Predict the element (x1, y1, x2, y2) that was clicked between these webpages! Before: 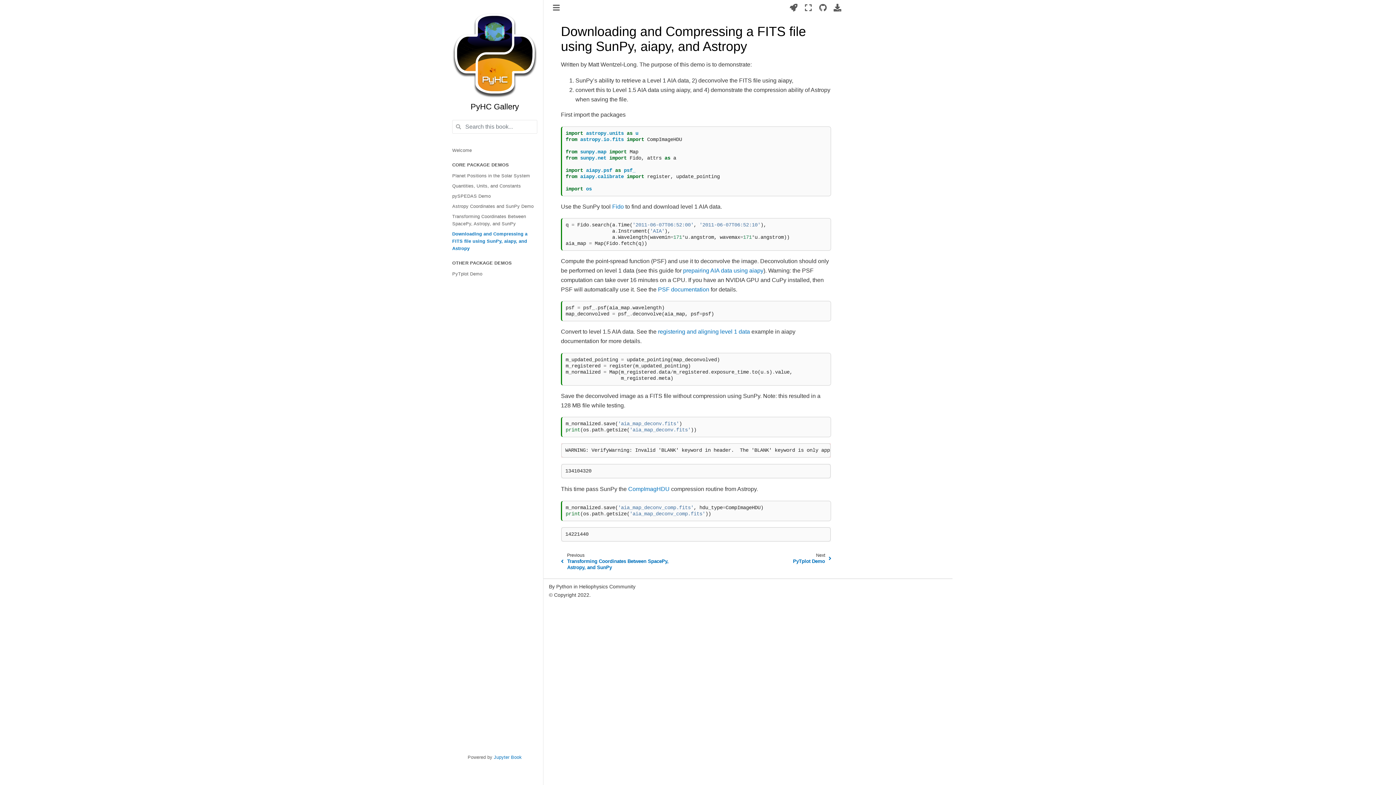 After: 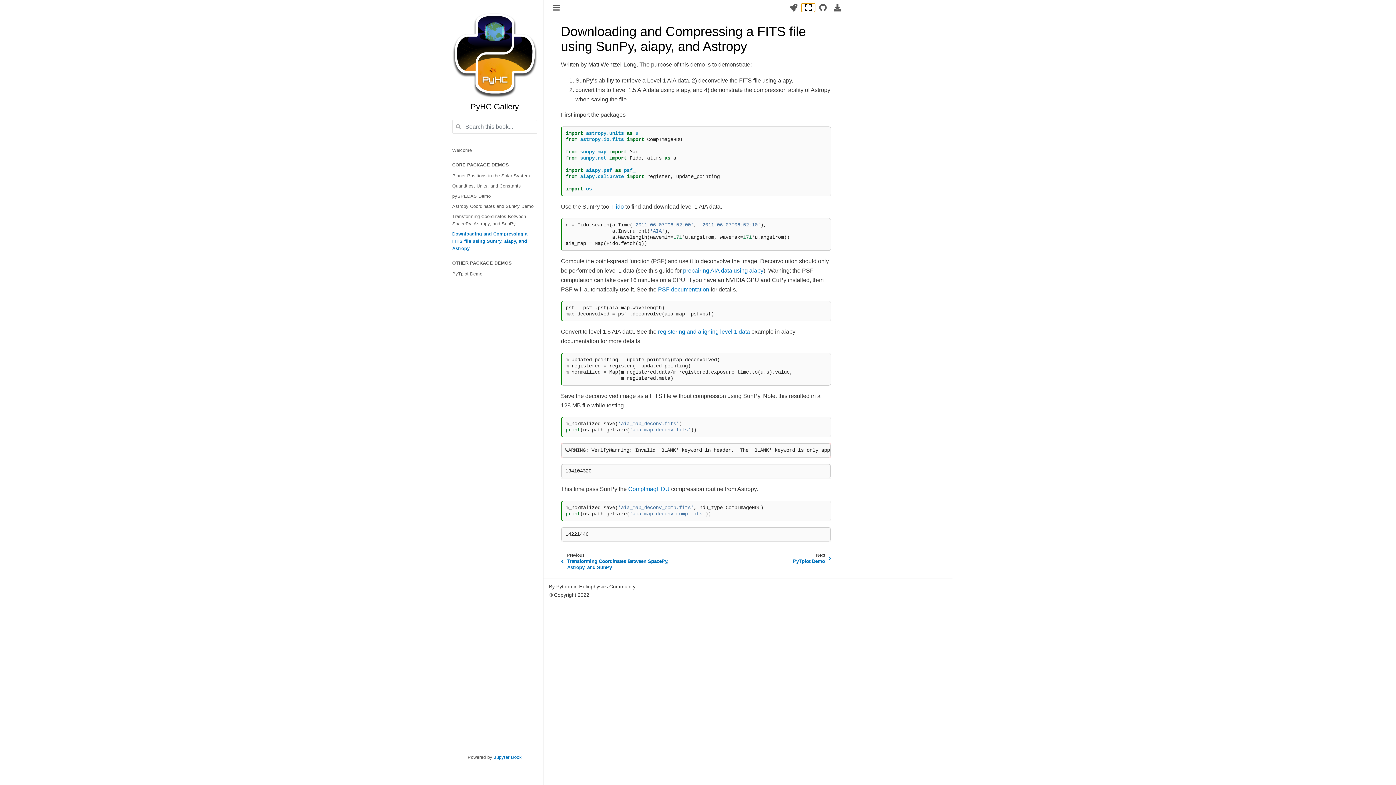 Action: bbox: (801, 3, 815, 12)